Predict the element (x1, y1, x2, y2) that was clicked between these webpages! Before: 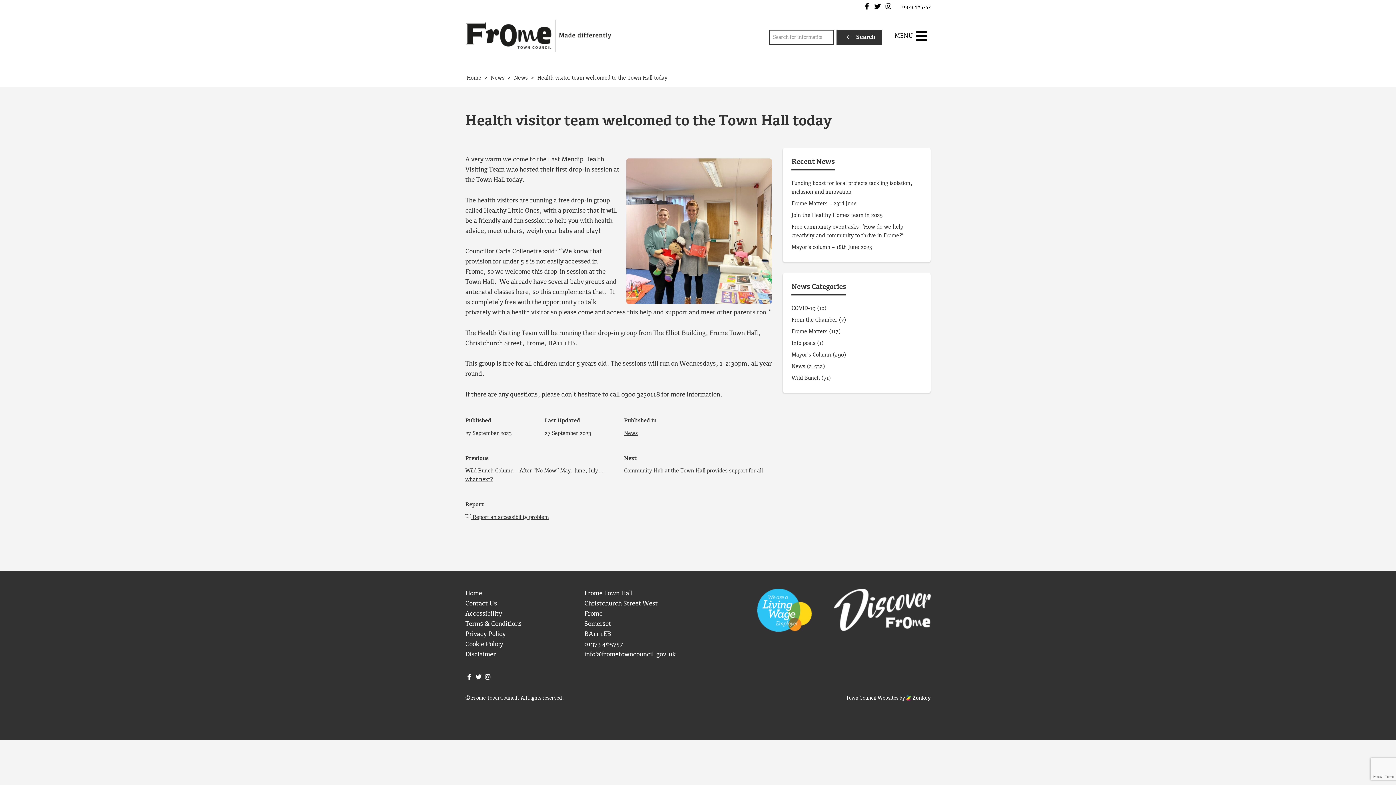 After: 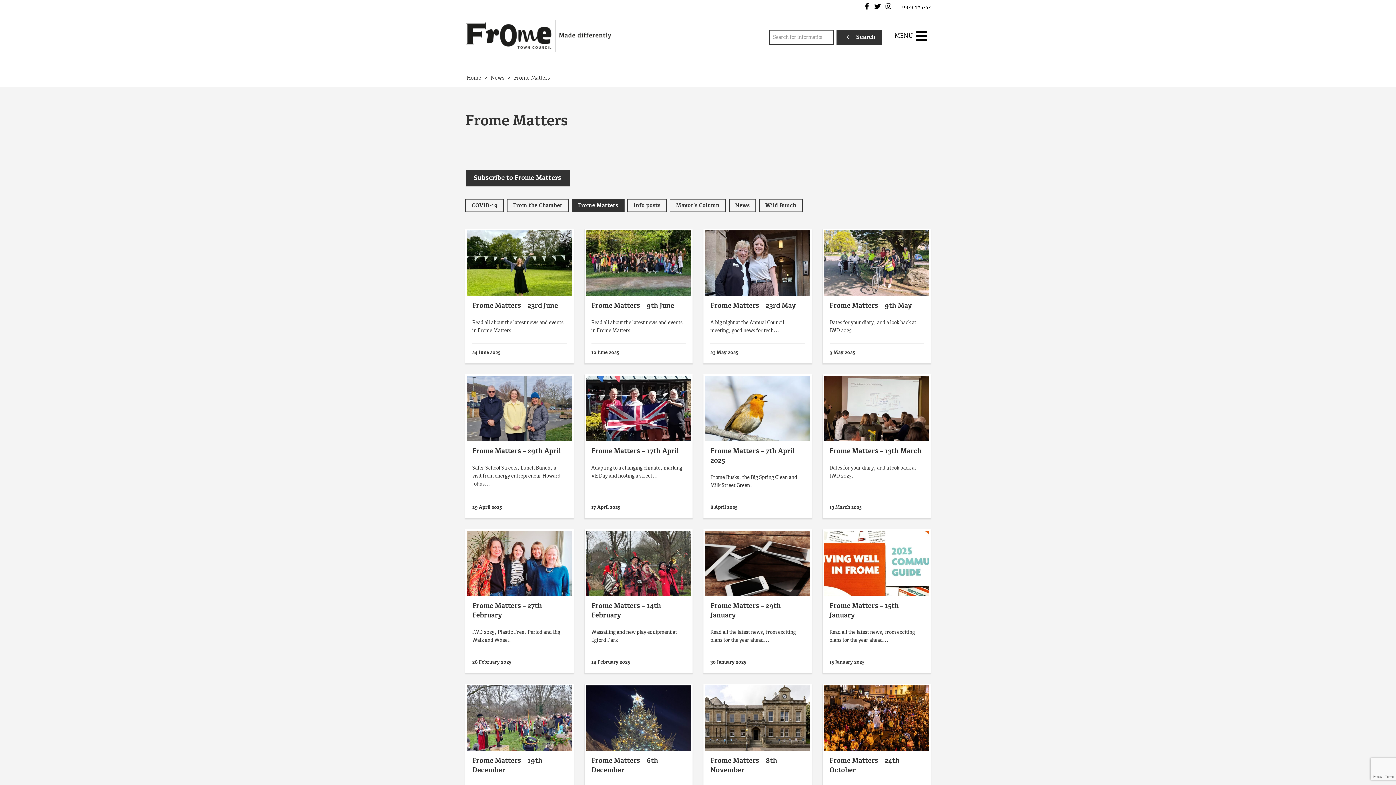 Action: label: Frome Matters bbox: (791, 329, 827, 335)